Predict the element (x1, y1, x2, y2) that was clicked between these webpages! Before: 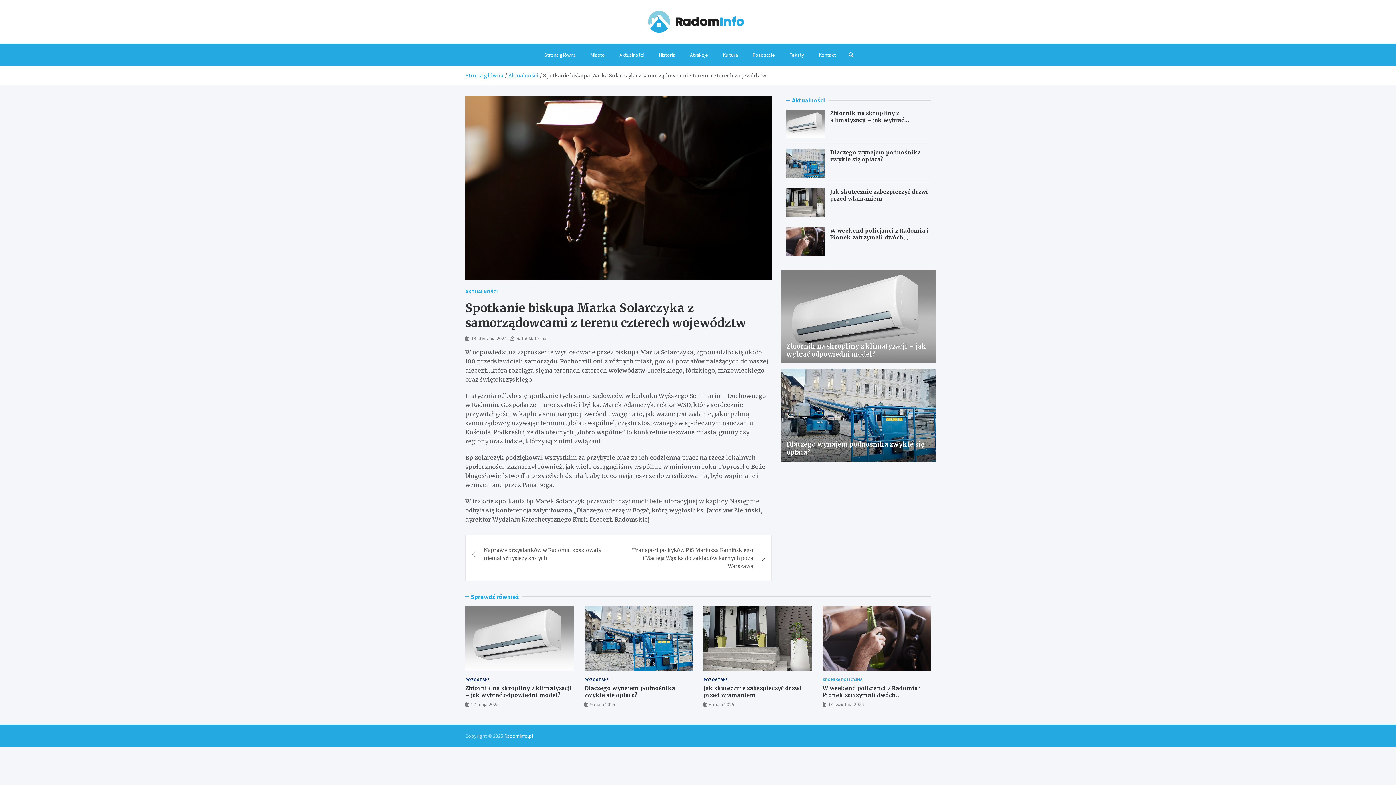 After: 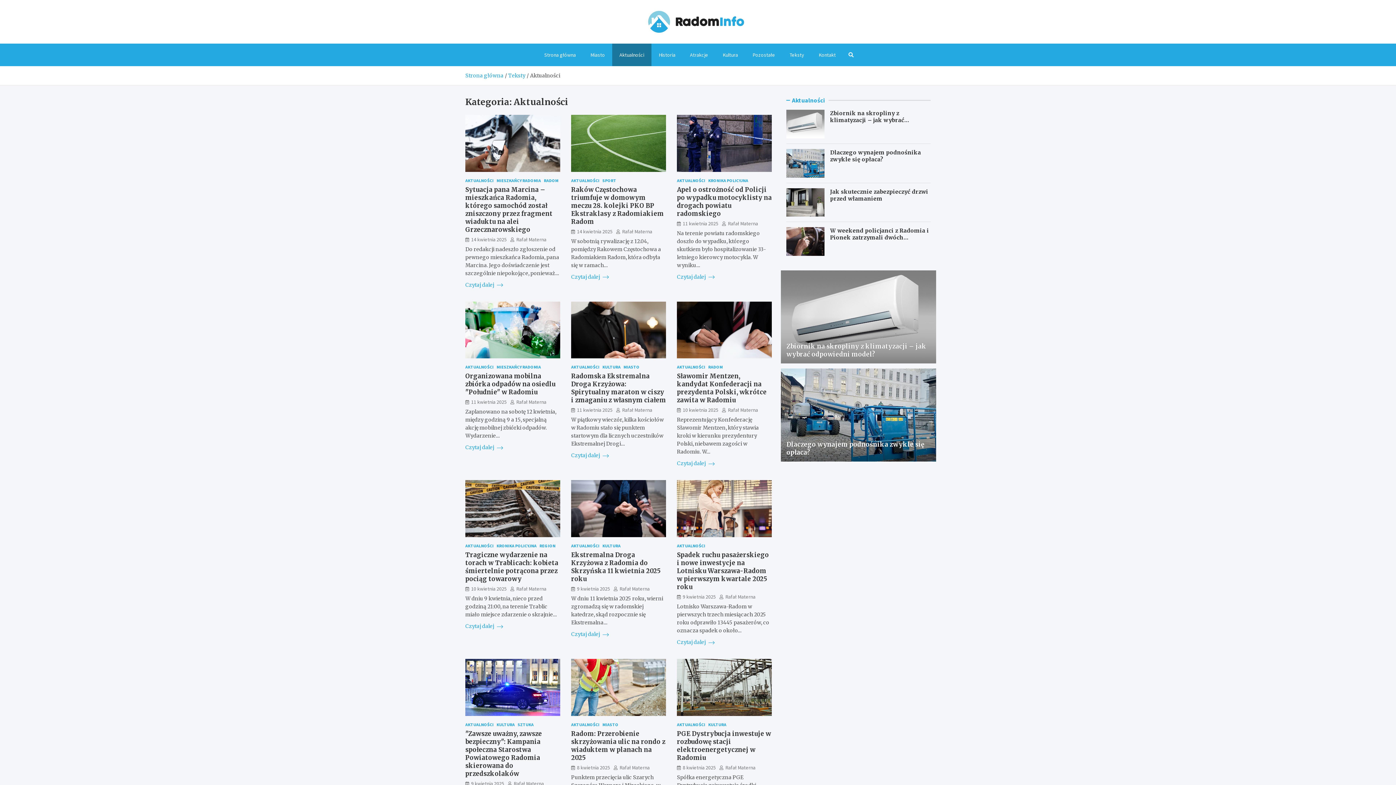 Action: bbox: (612, 43, 651, 66) label: Aktualności